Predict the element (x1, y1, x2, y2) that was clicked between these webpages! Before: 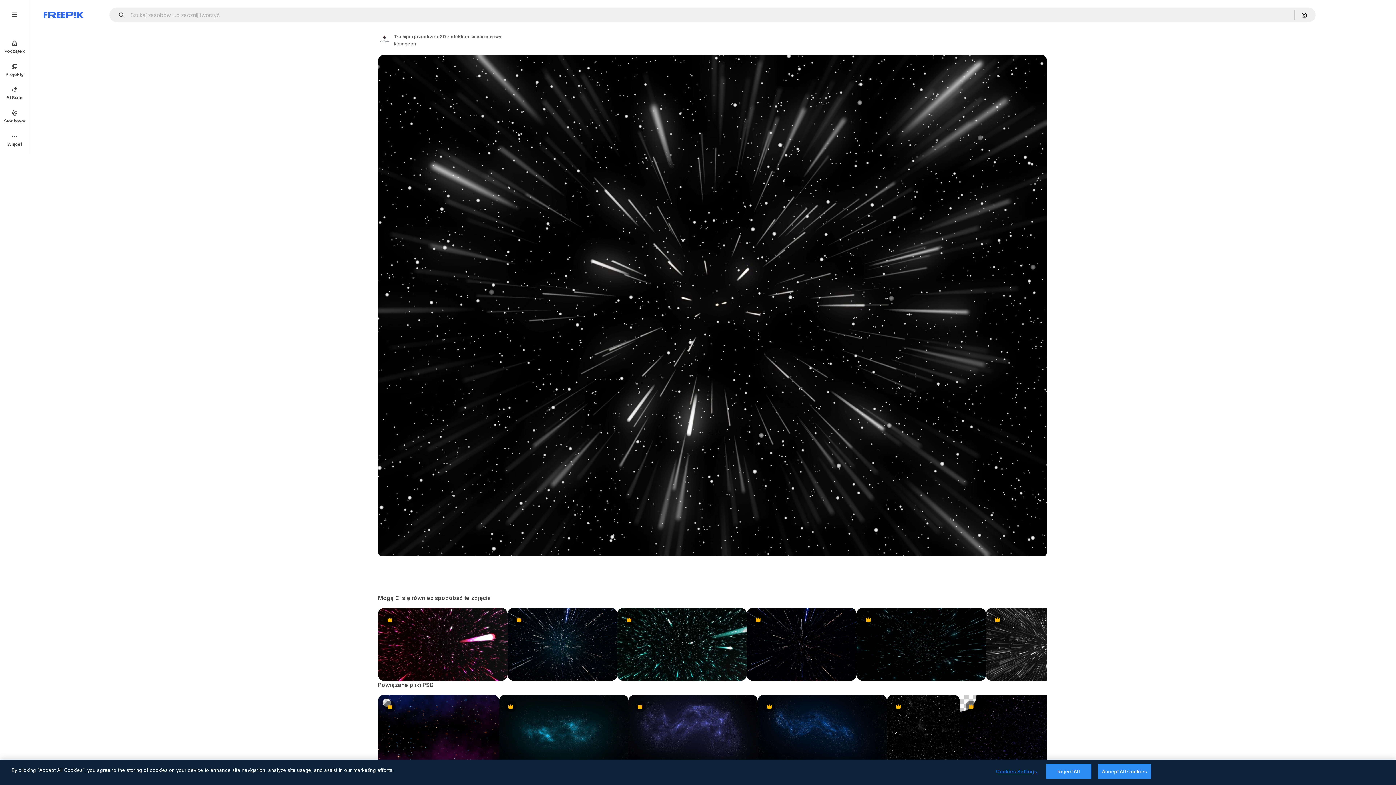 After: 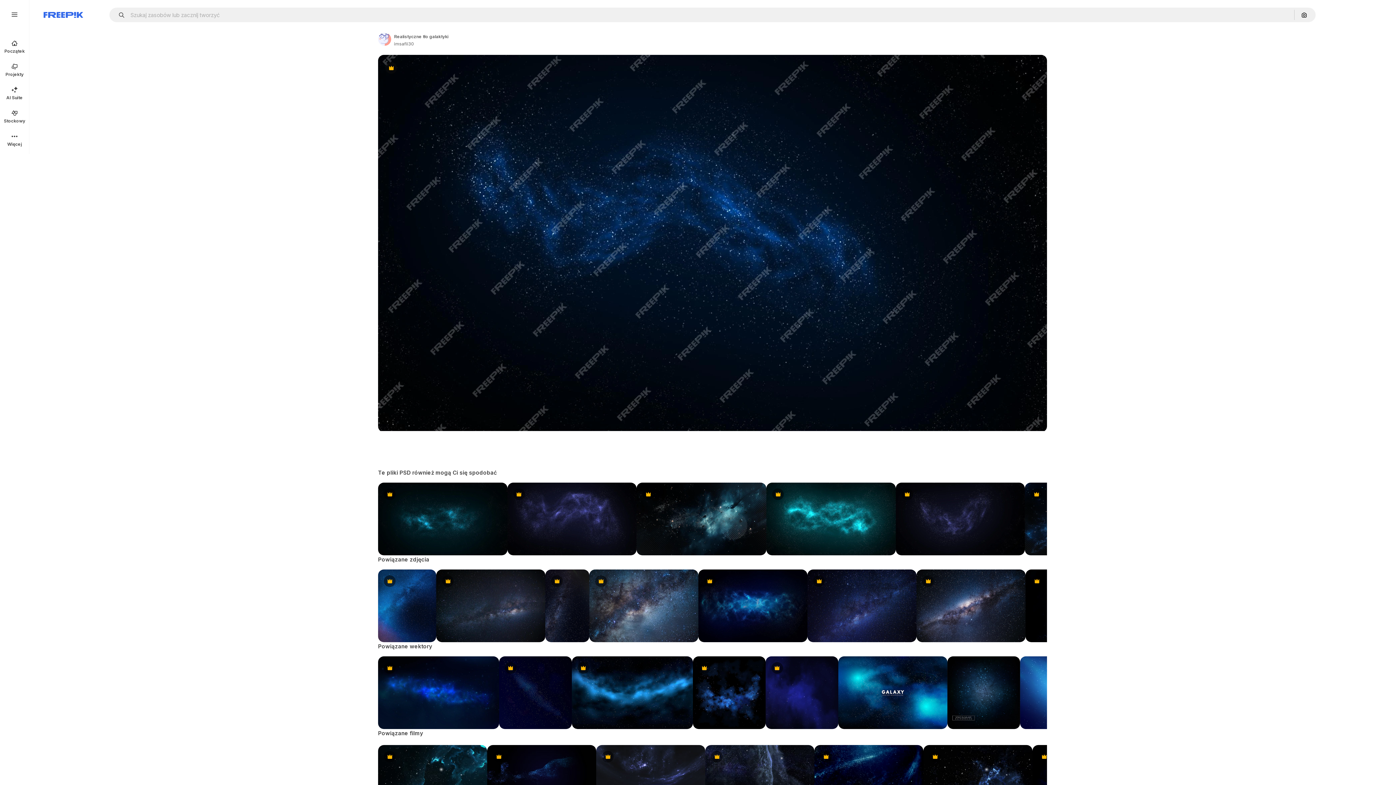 Action: bbox: (757, 695, 887, 768) label: Premium